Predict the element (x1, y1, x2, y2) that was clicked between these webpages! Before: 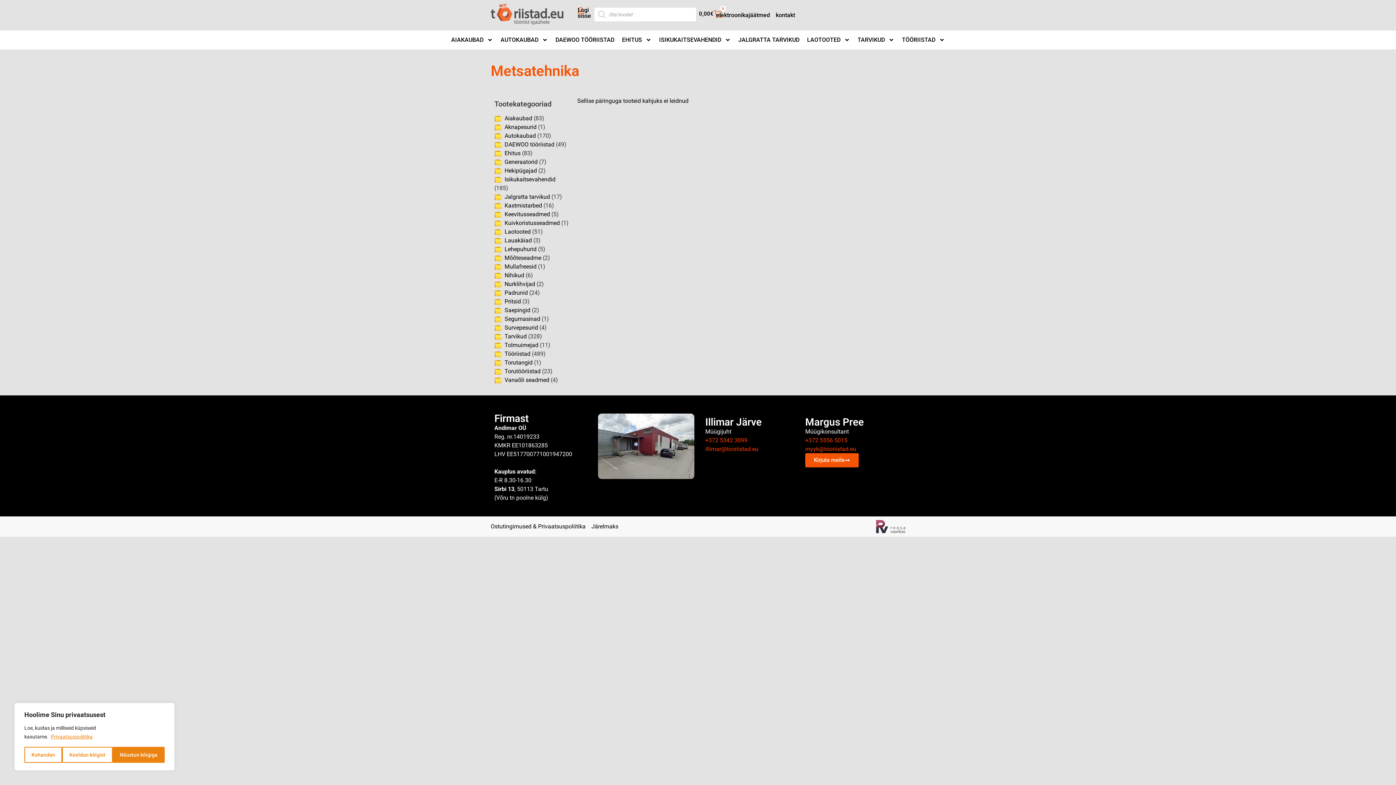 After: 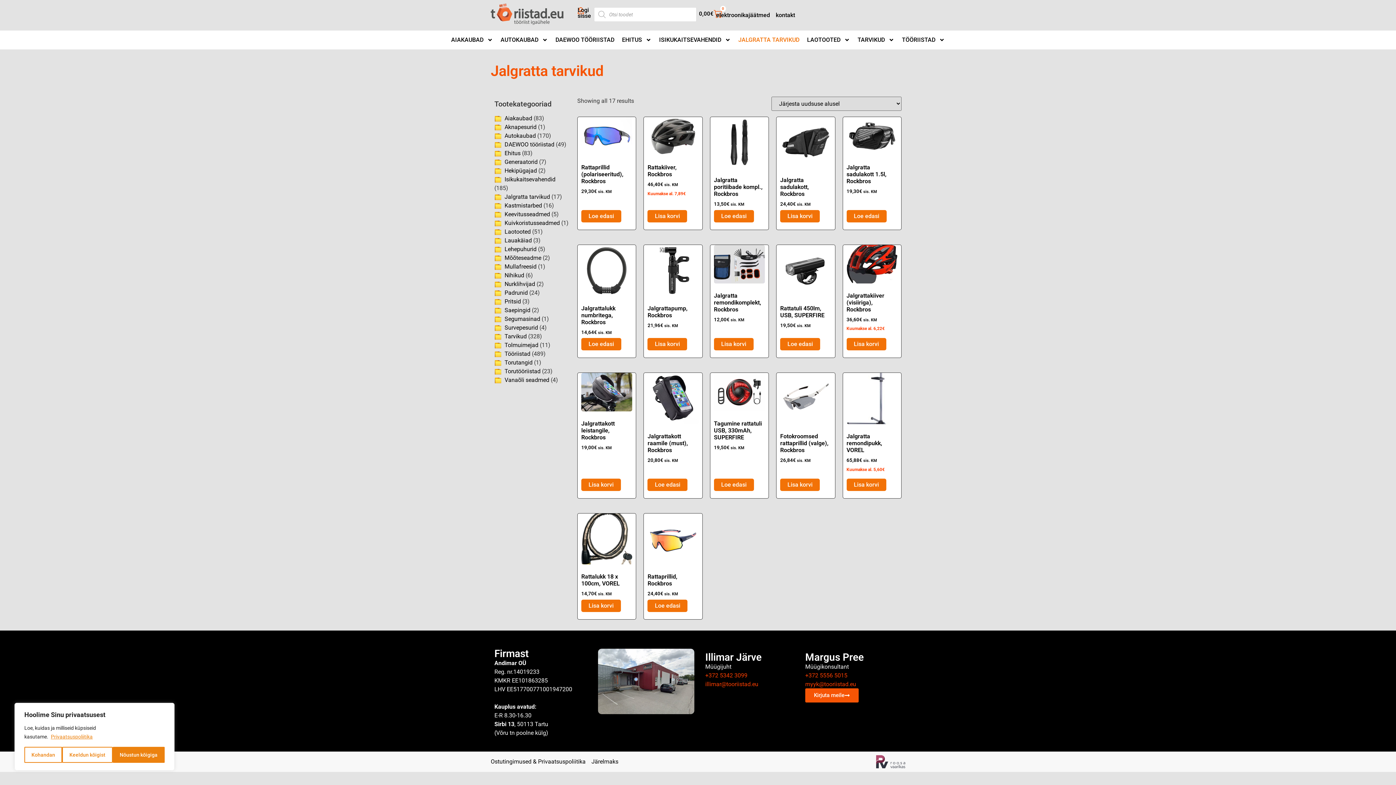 Action: label: JALGRATTA TARVIKUD bbox: (736, 34, 801, 45)